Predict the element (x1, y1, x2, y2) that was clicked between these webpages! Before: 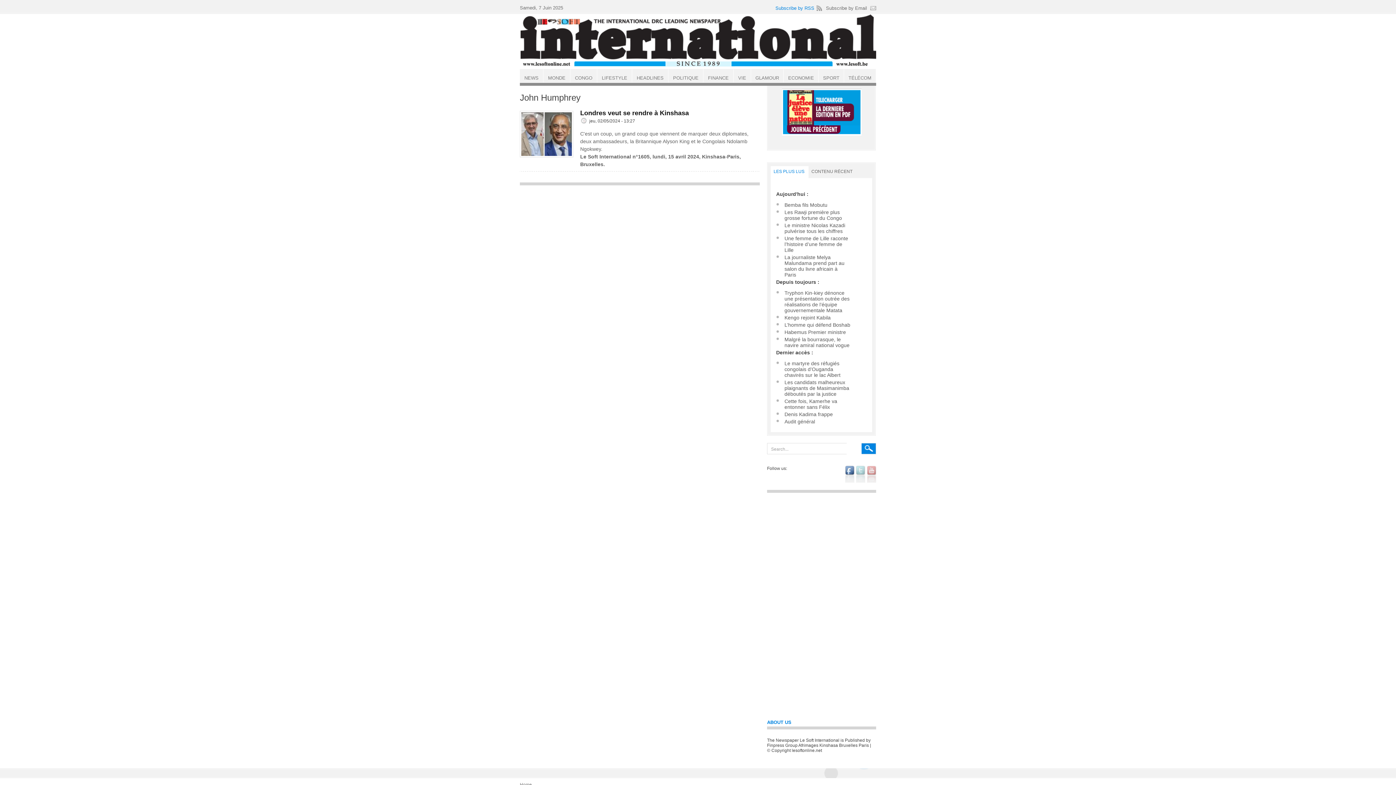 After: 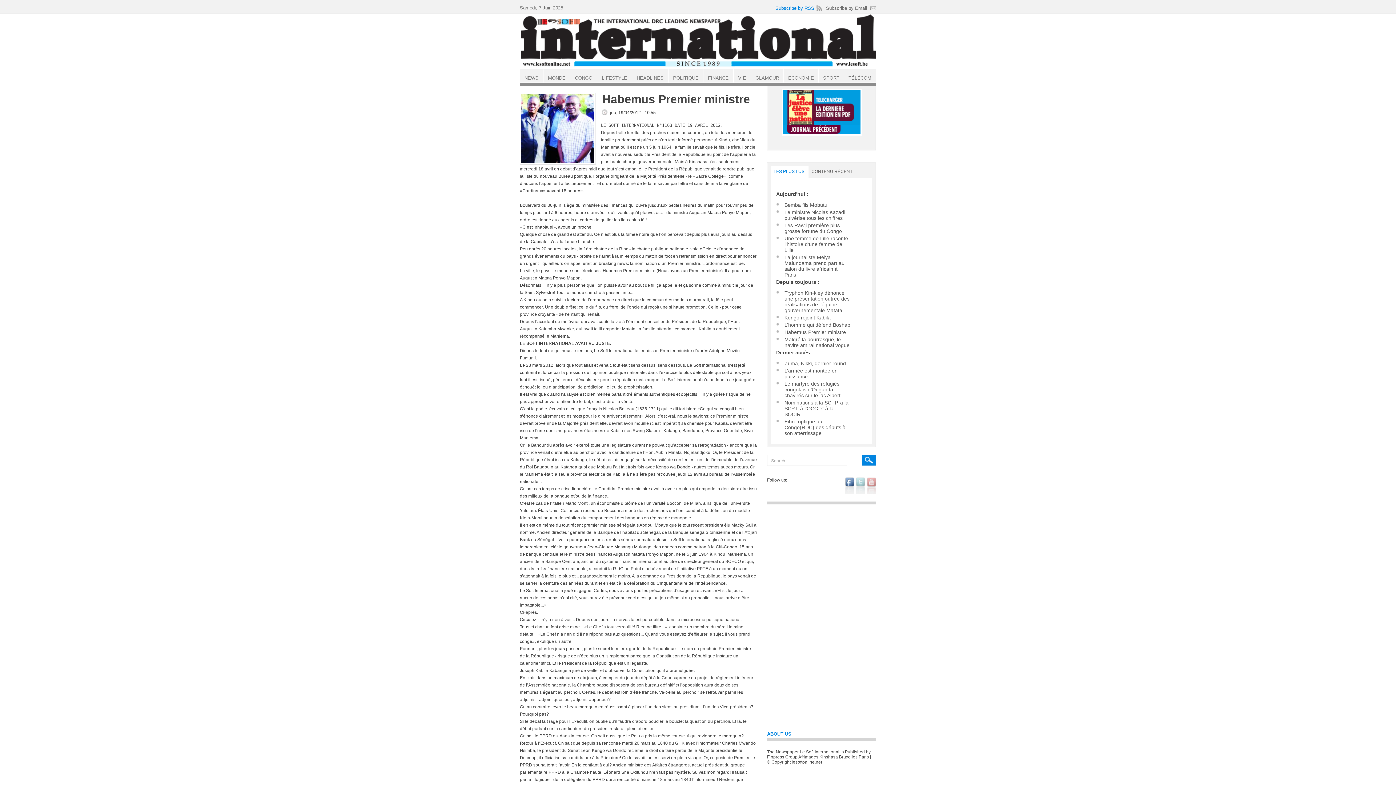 Action: bbox: (784, 329, 846, 335) label: Habemus Premier ministre